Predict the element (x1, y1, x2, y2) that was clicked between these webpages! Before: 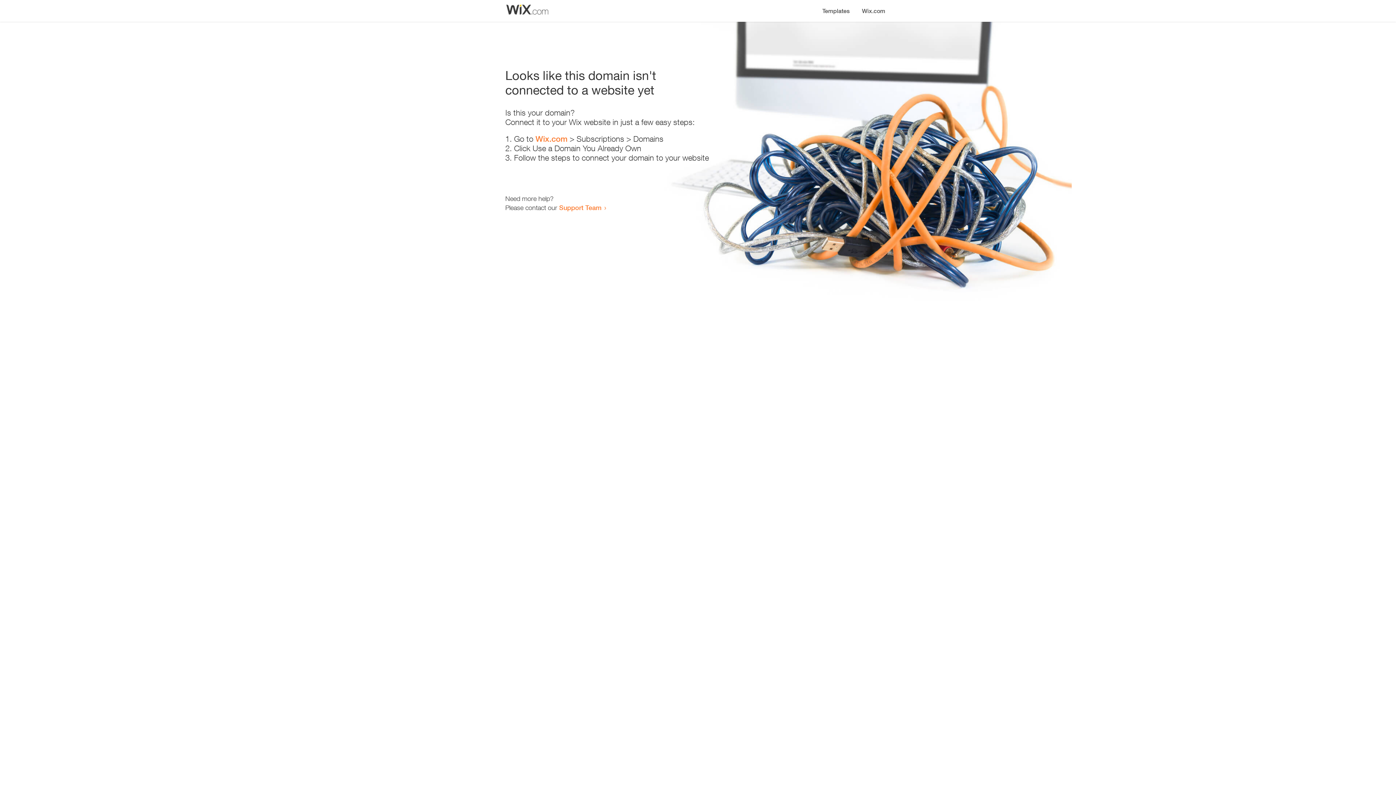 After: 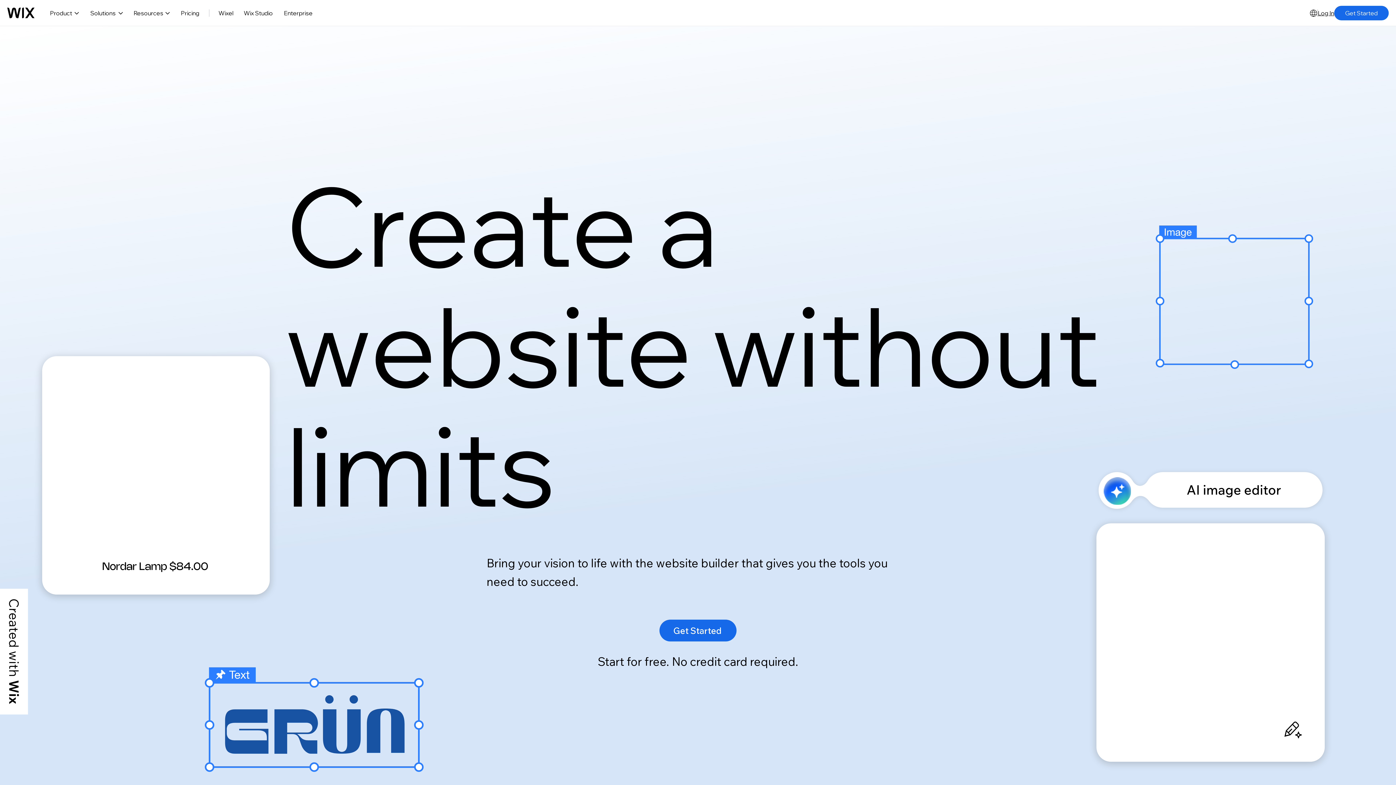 Action: label: Wix.com bbox: (856, 0, 890, 14)